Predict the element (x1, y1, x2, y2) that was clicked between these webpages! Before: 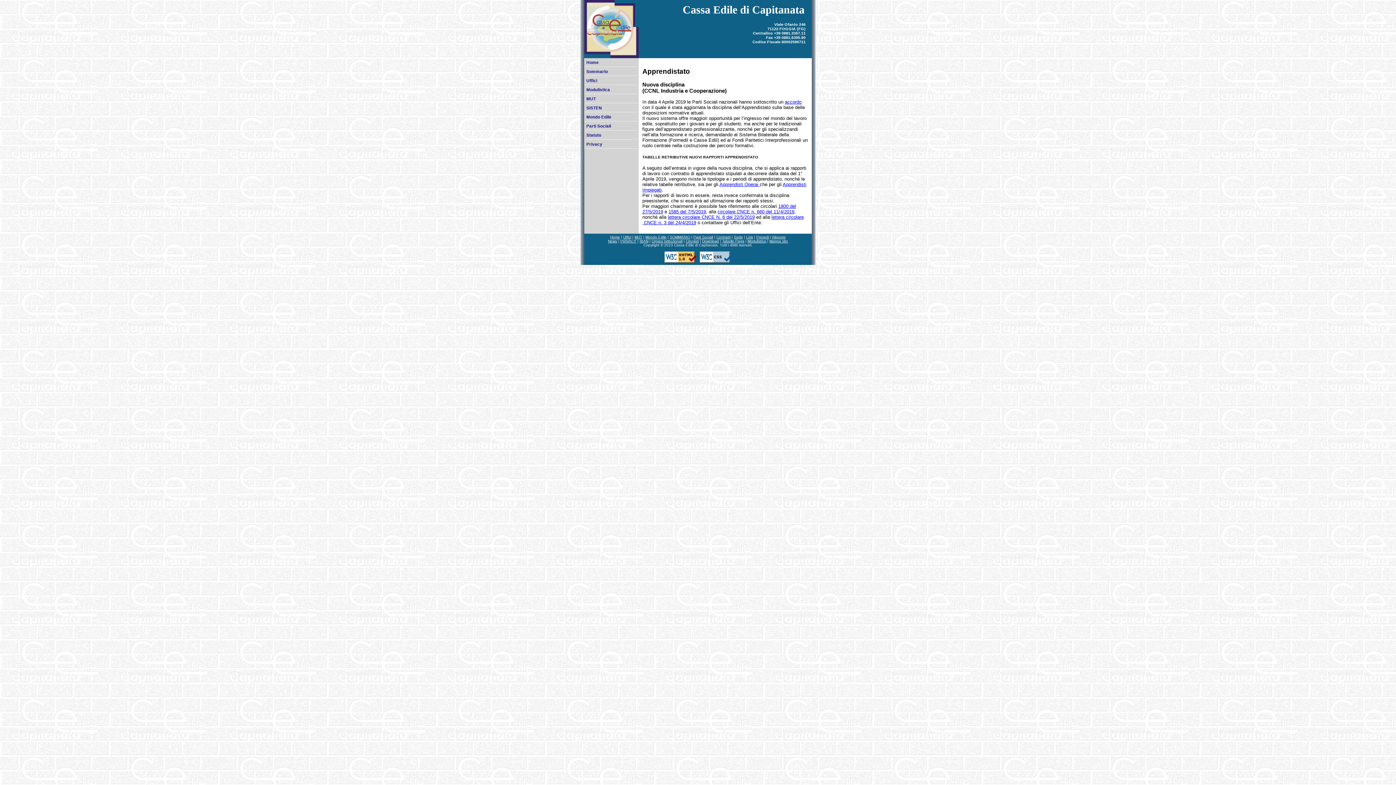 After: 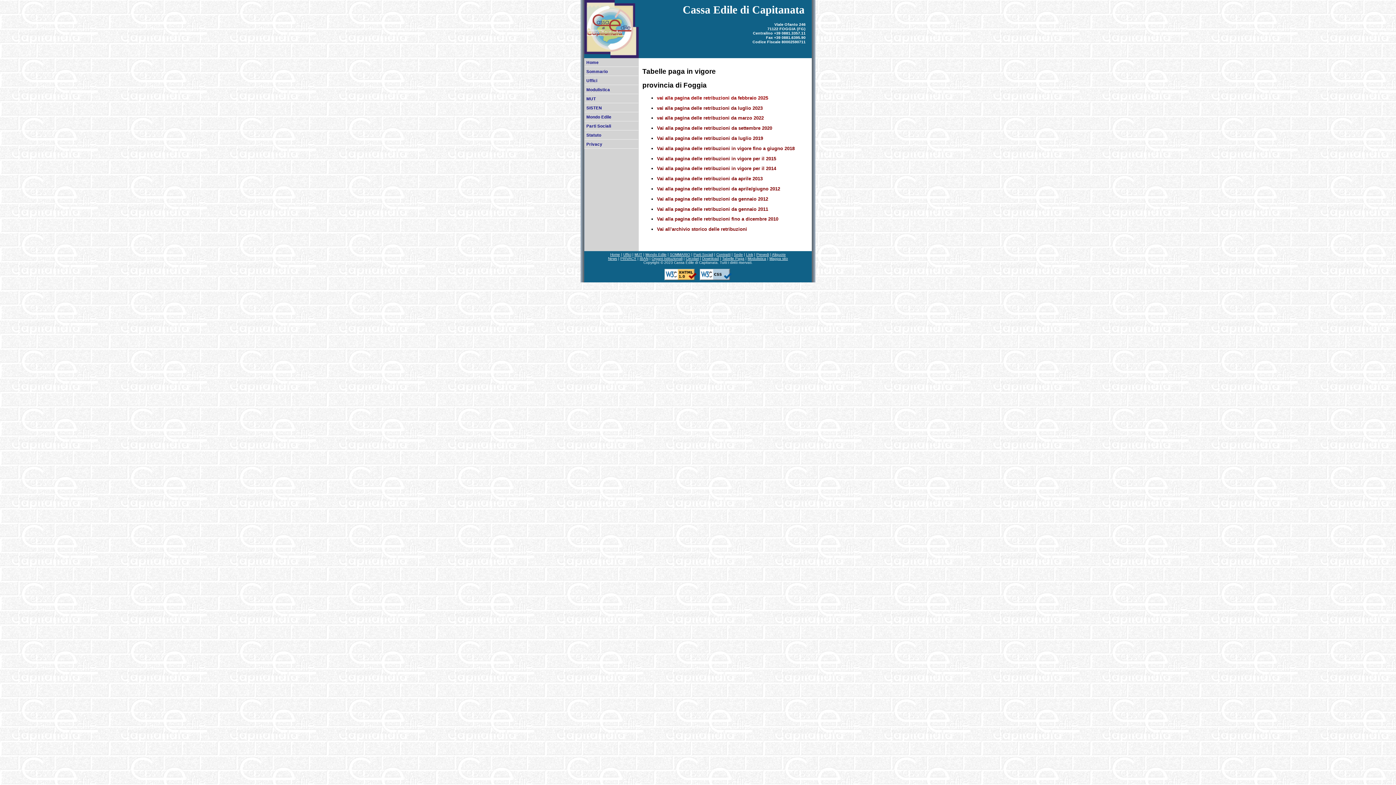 Action: label: Tabelle Paga bbox: (722, 239, 744, 243)